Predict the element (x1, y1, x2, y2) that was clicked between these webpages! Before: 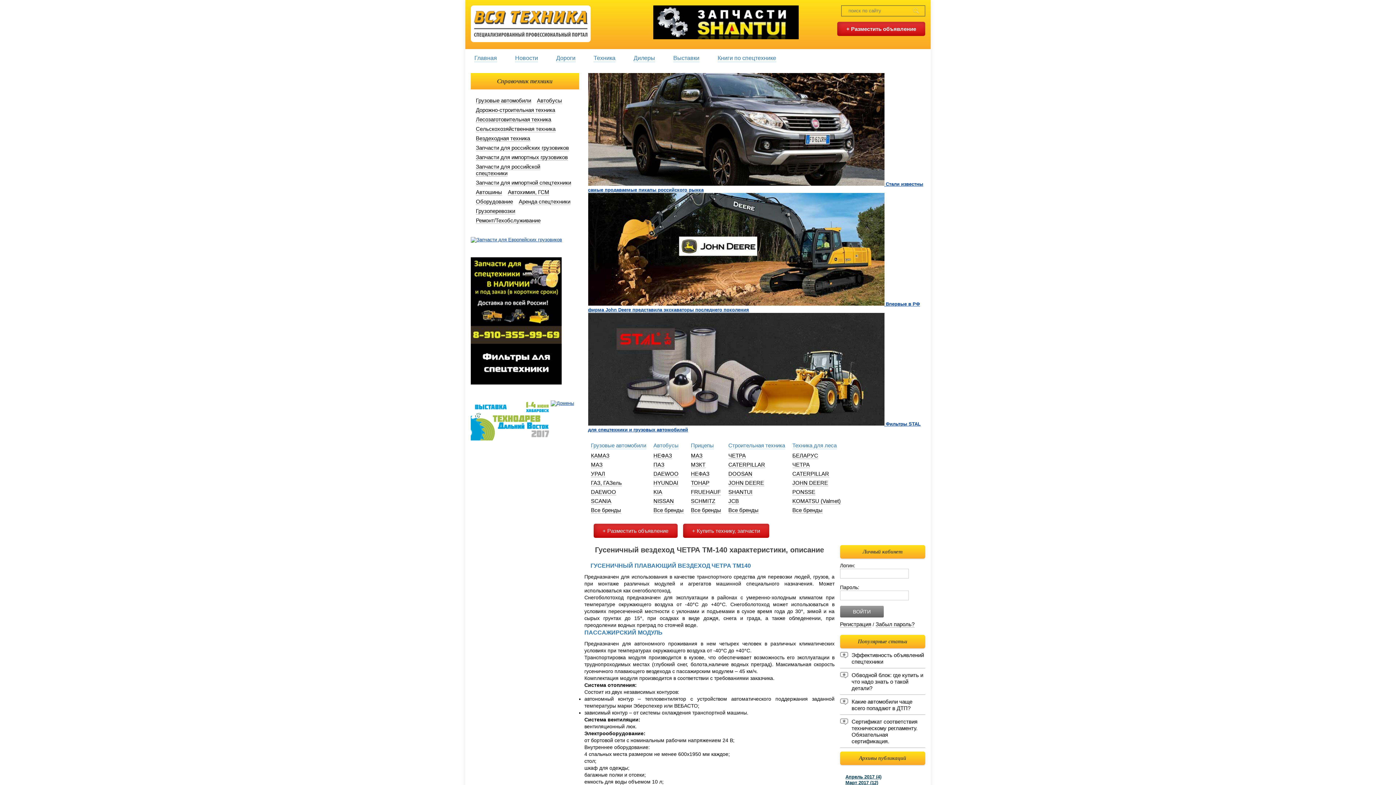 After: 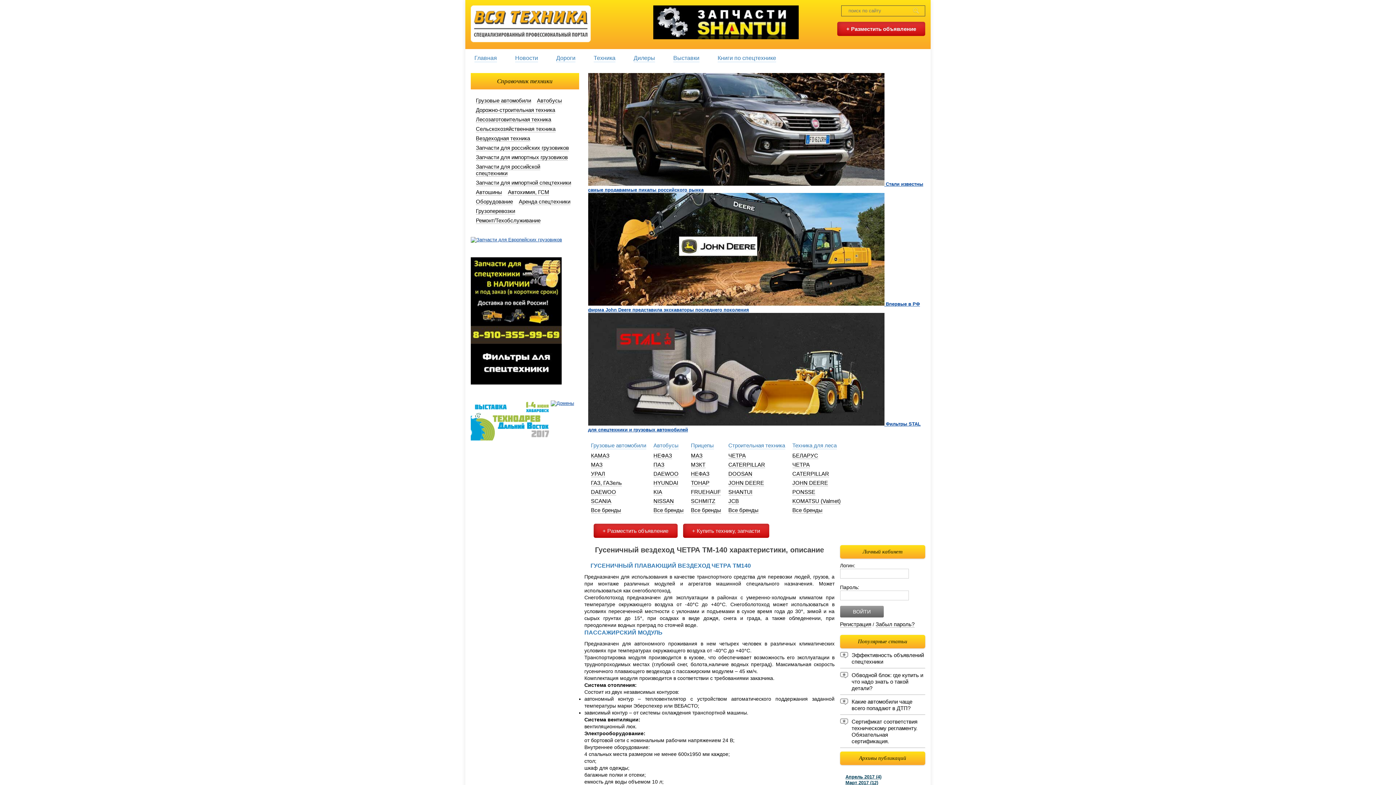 Action: bbox: (691, 498, 715, 504) label: SCHMITZ